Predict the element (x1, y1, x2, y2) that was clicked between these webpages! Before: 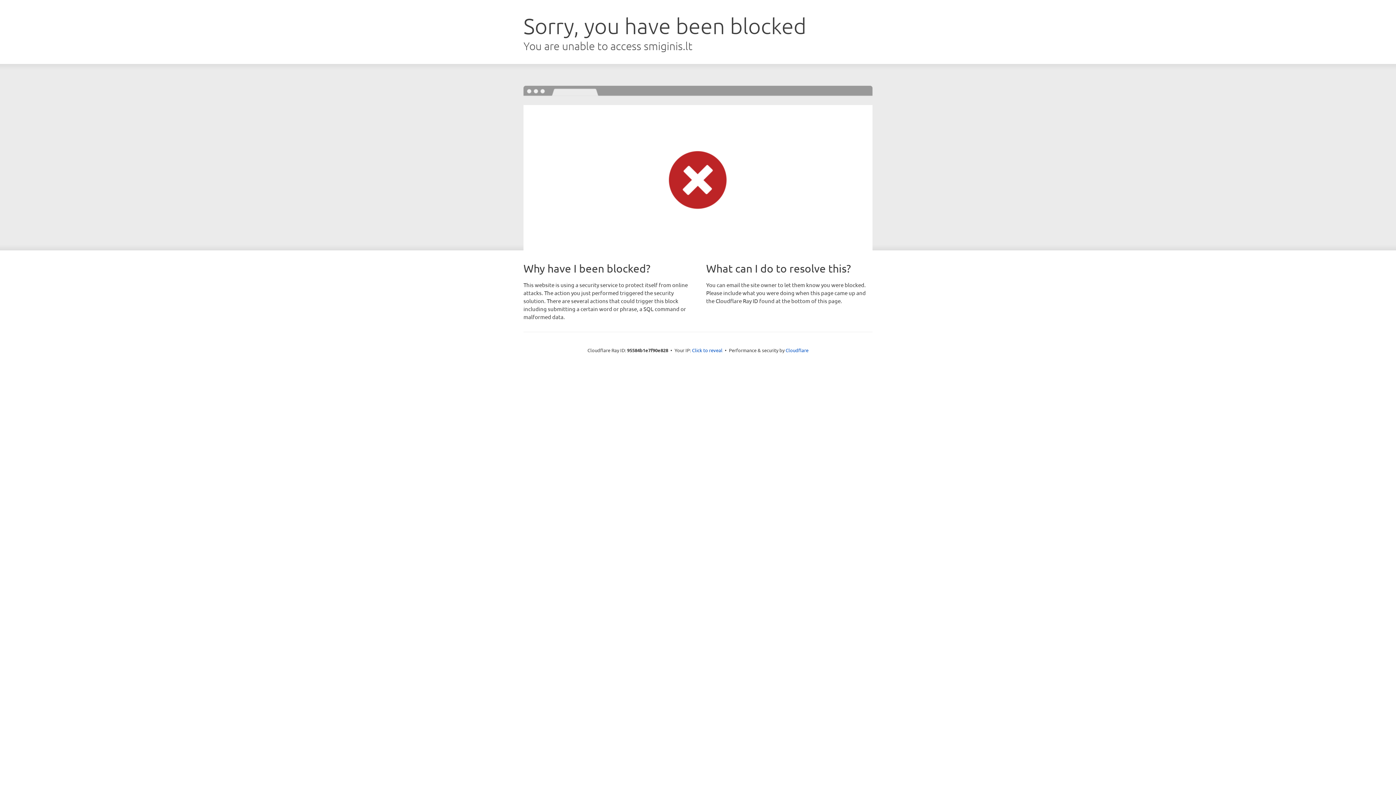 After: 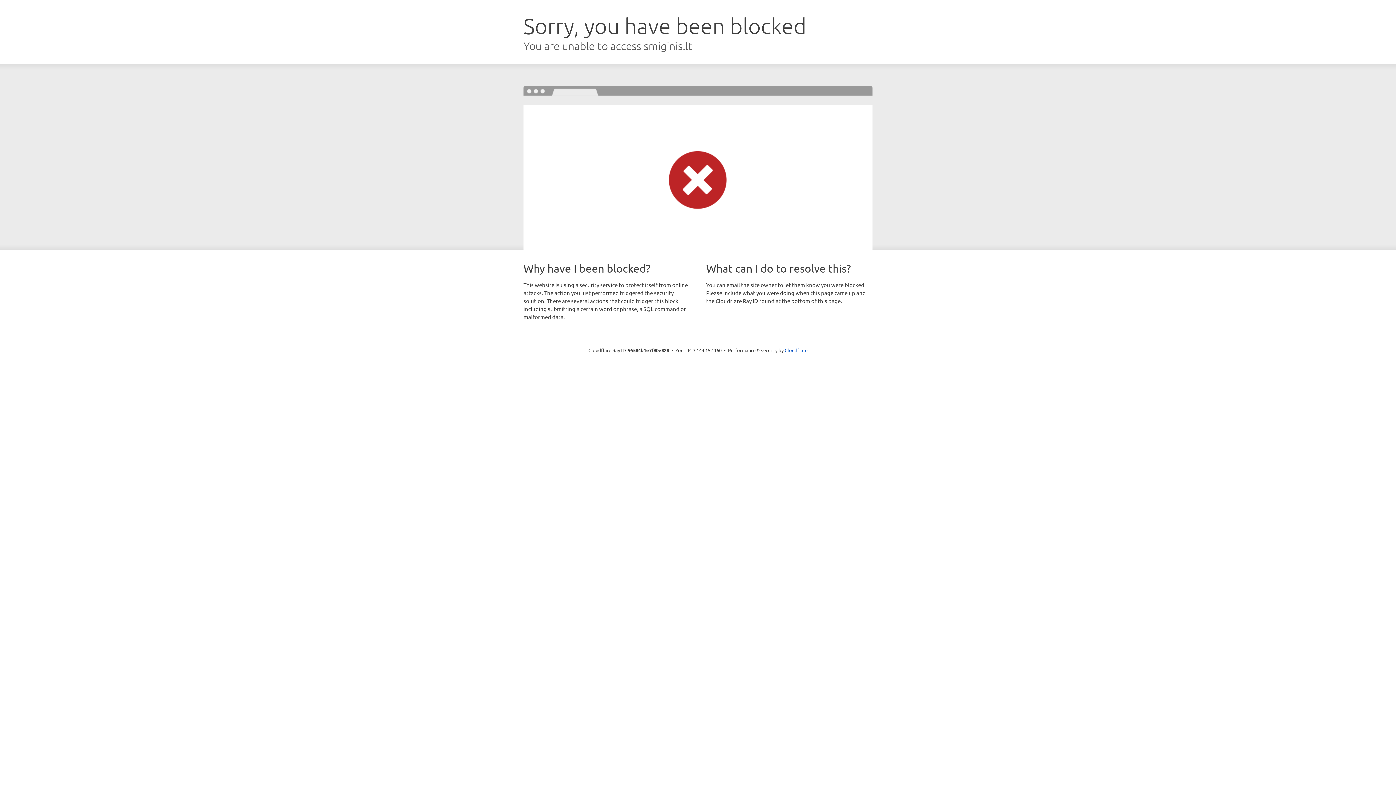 Action: label: Click to reveal bbox: (692, 346, 722, 353)